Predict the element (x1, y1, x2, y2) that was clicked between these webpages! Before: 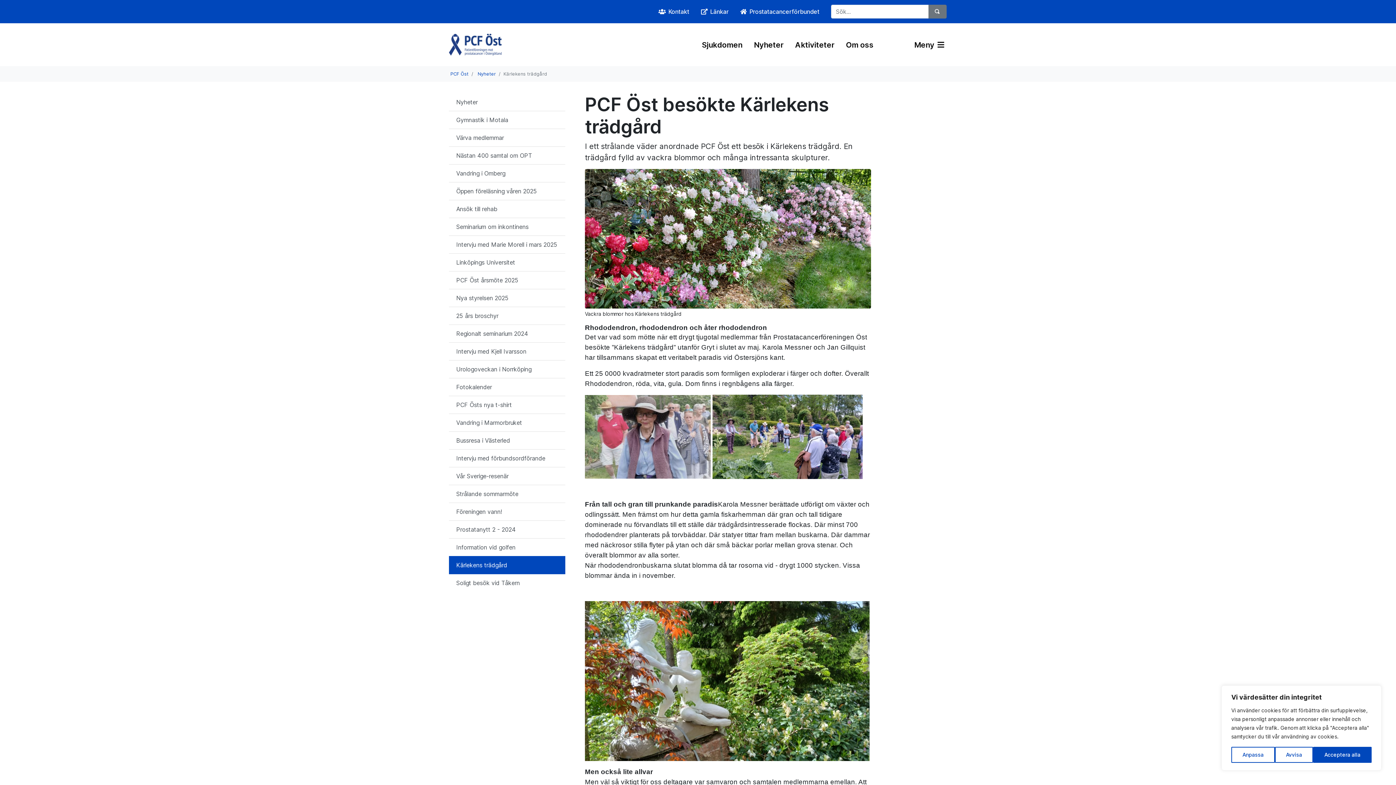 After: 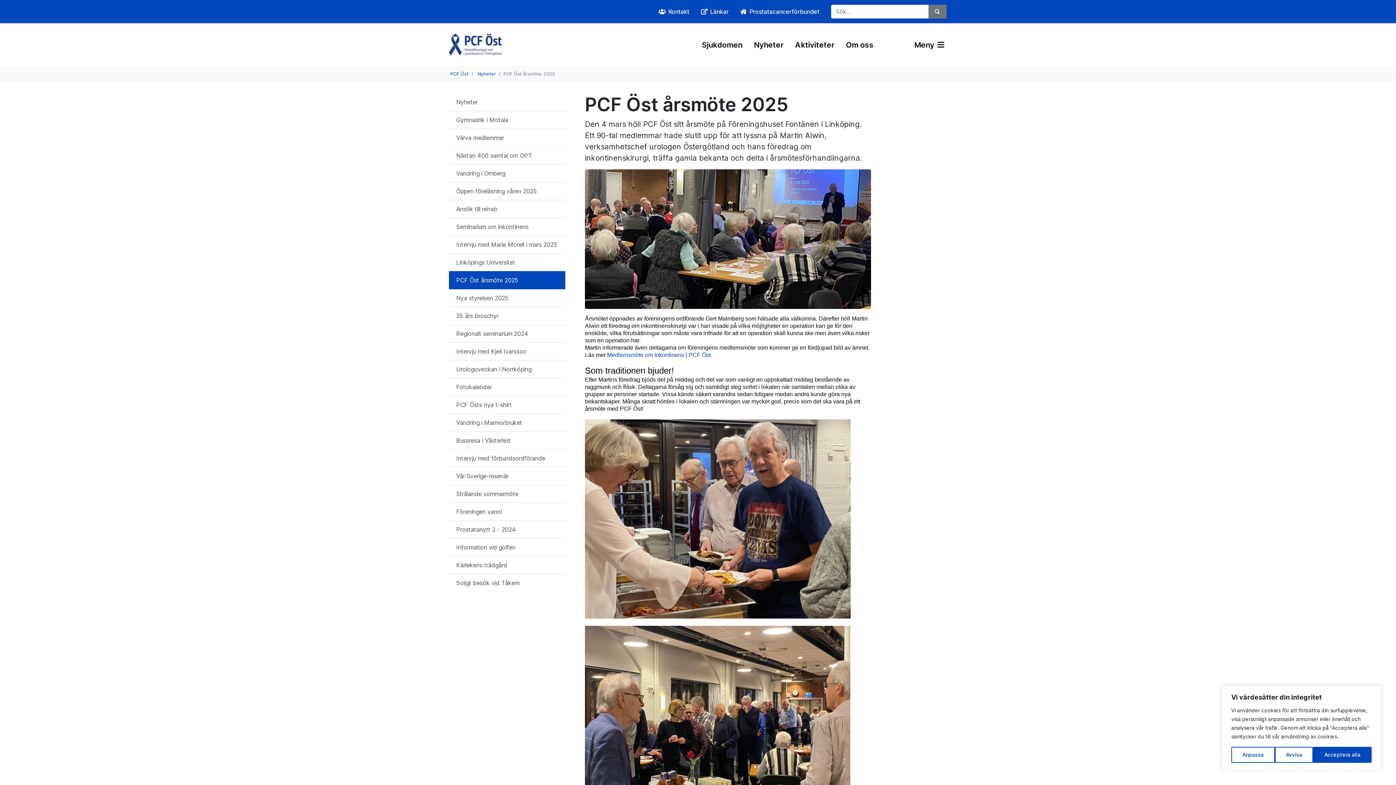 Action: bbox: (449, 271, 565, 289) label: PCF Öst årsmöte 2025